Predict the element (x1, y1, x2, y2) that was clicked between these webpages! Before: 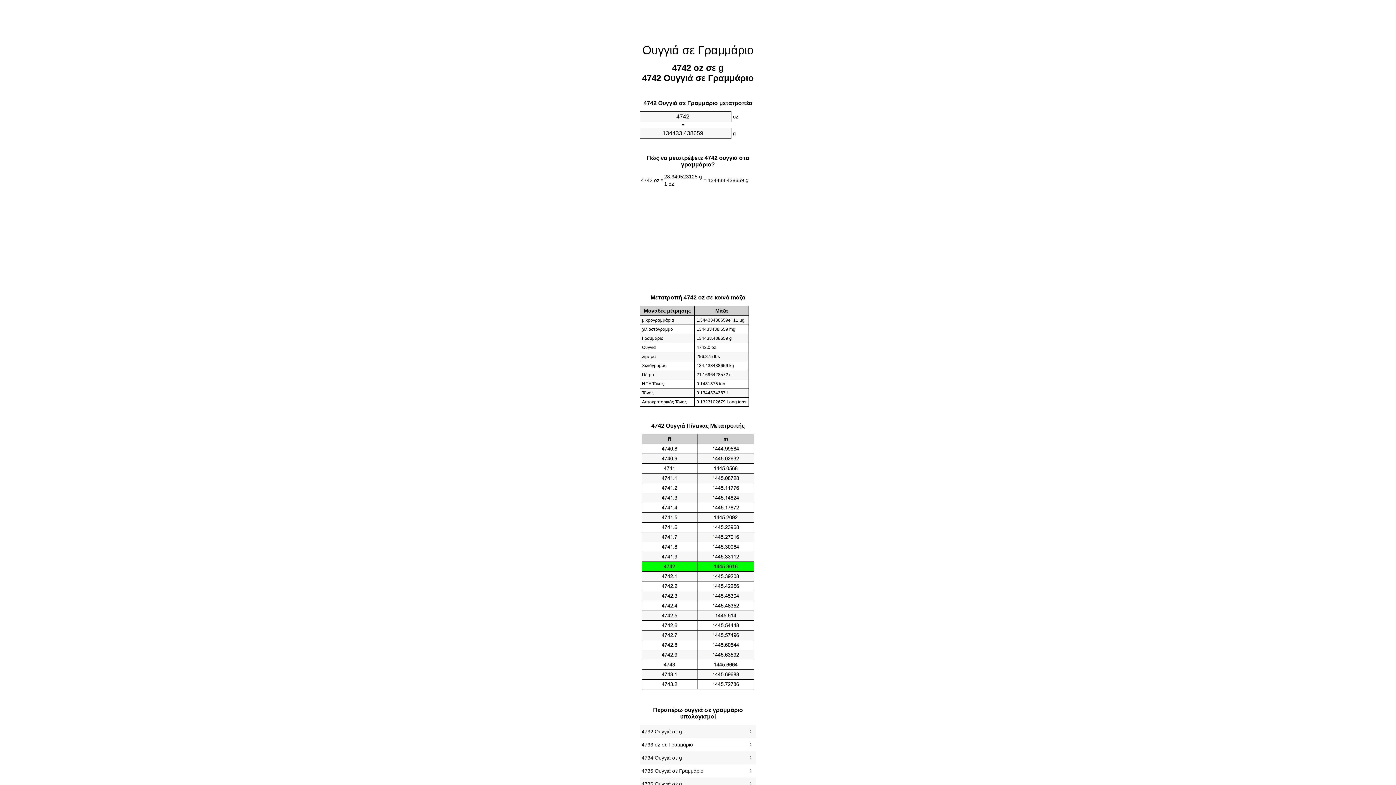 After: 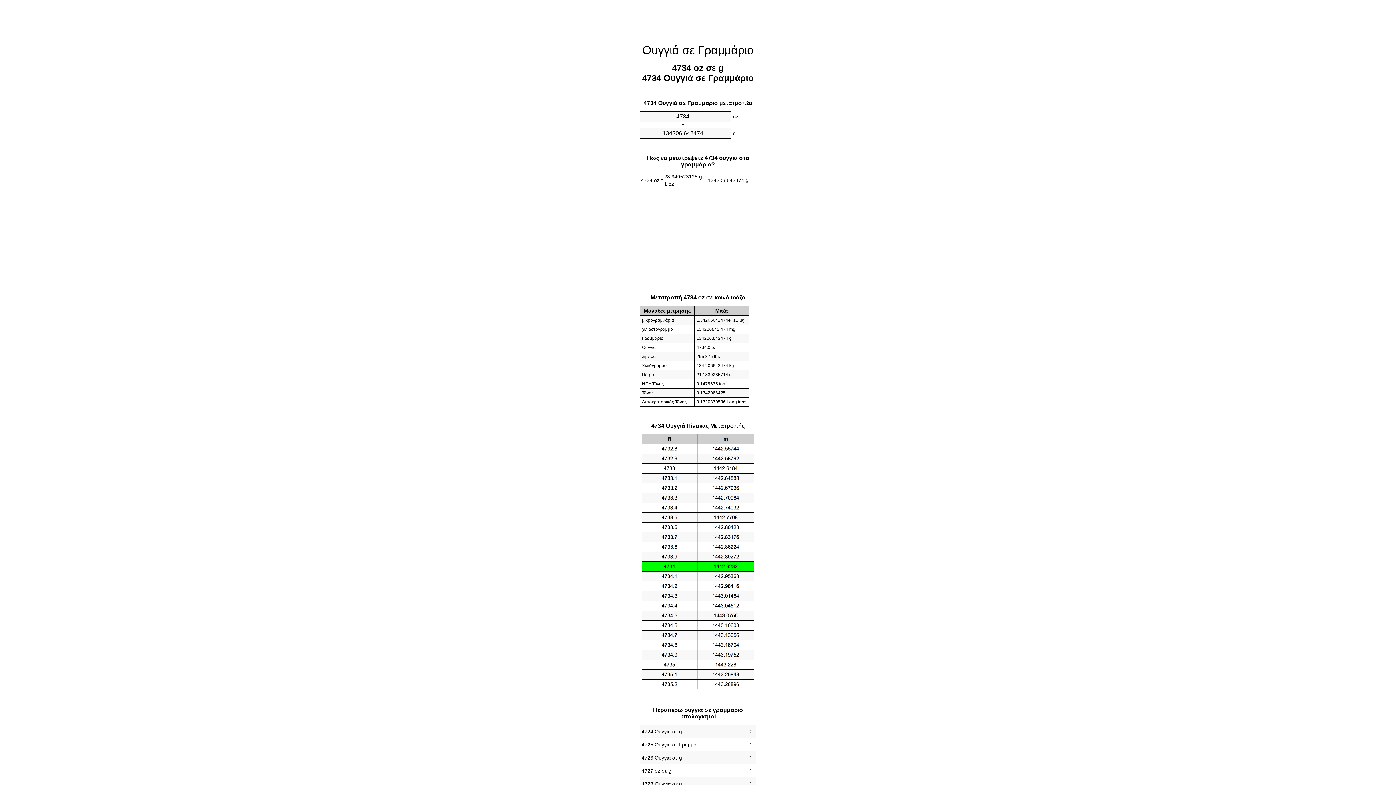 Action: label: 4734 Ουγγιά σε g bbox: (641, 753, 754, 763)